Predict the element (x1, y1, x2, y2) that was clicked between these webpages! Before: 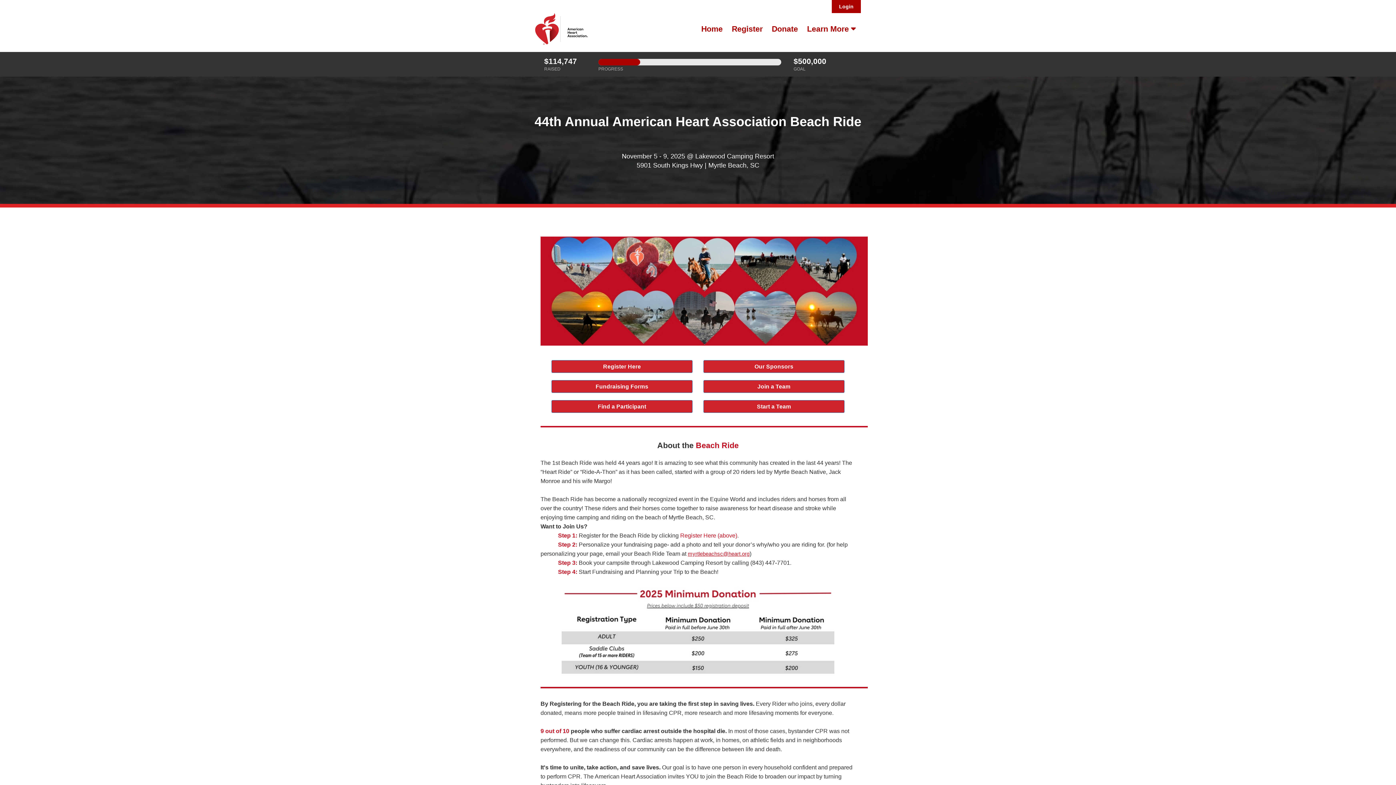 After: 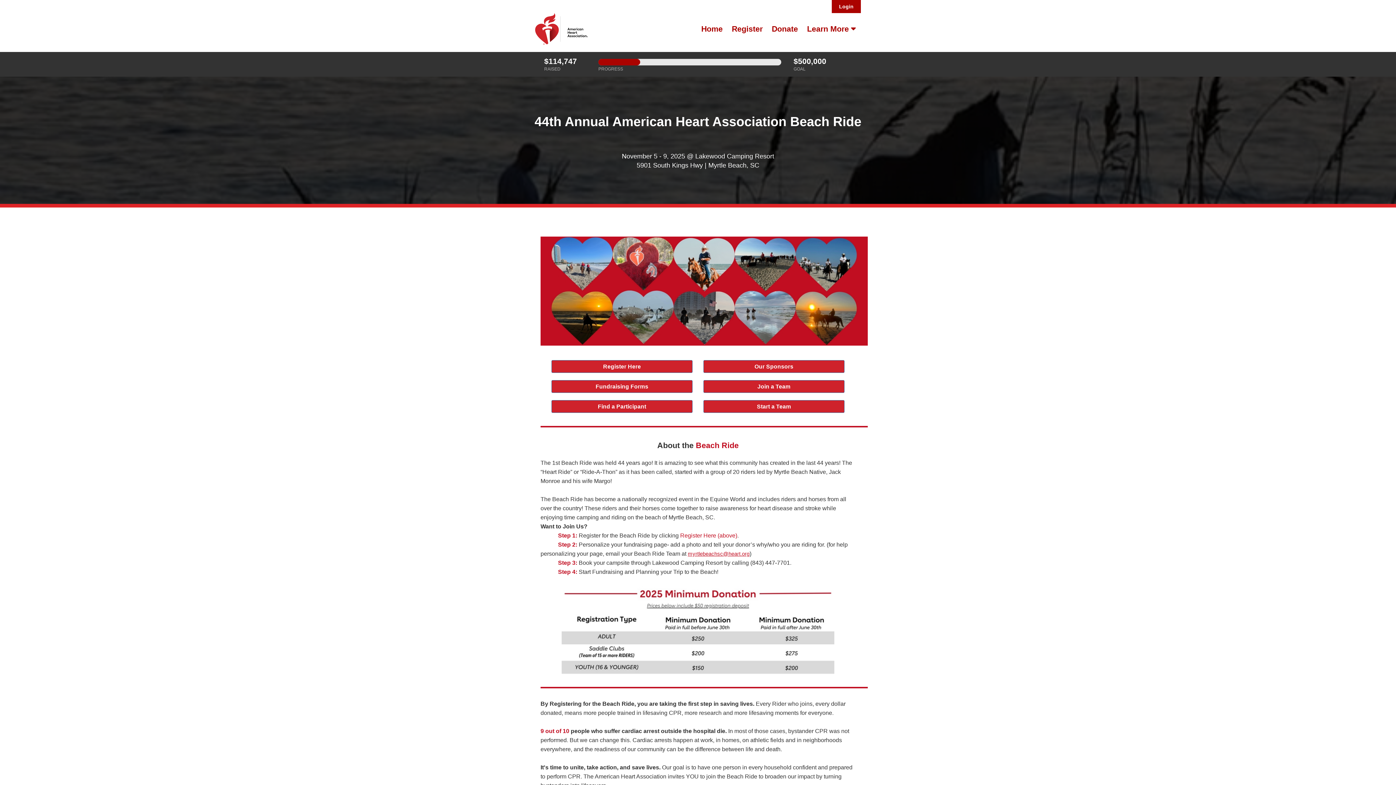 Action: bbox: (564, 25, 588, 31)